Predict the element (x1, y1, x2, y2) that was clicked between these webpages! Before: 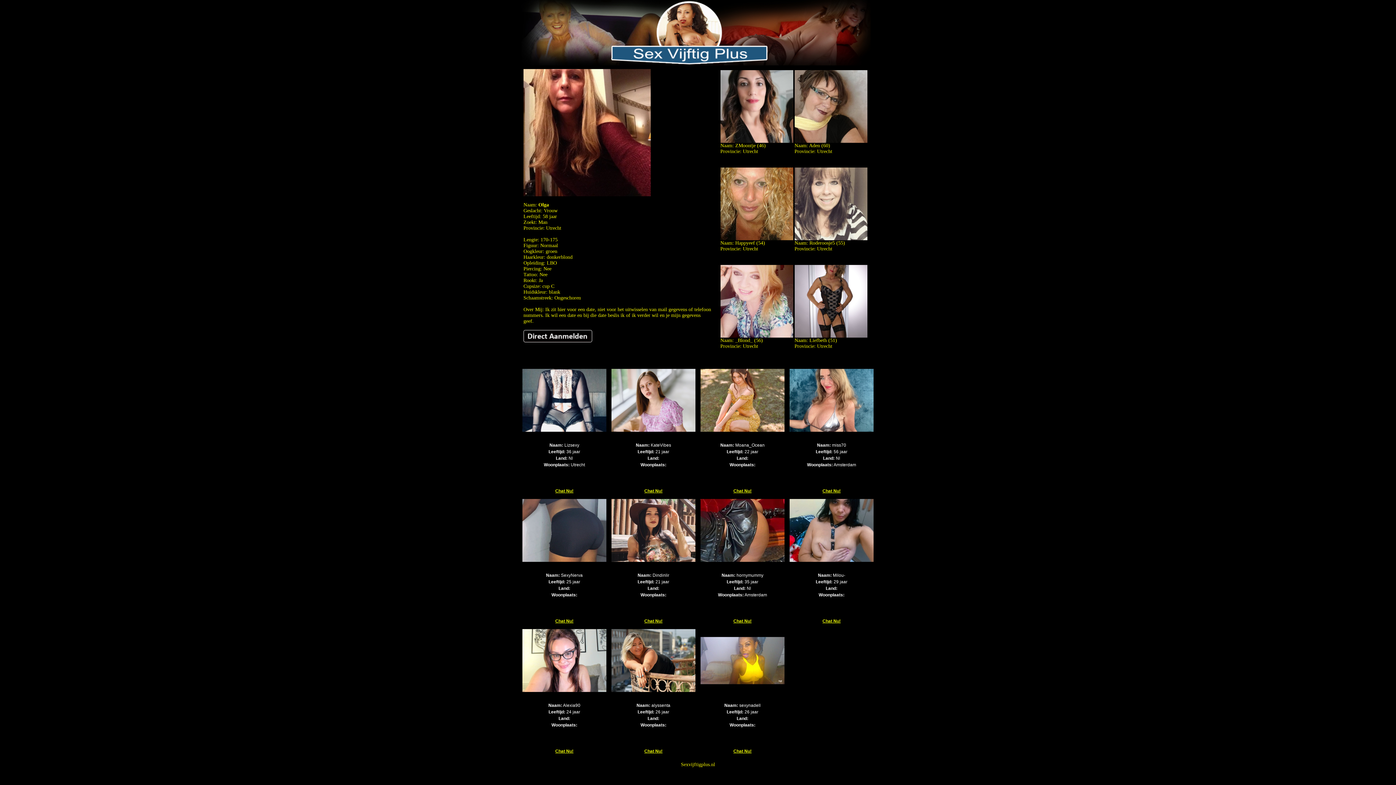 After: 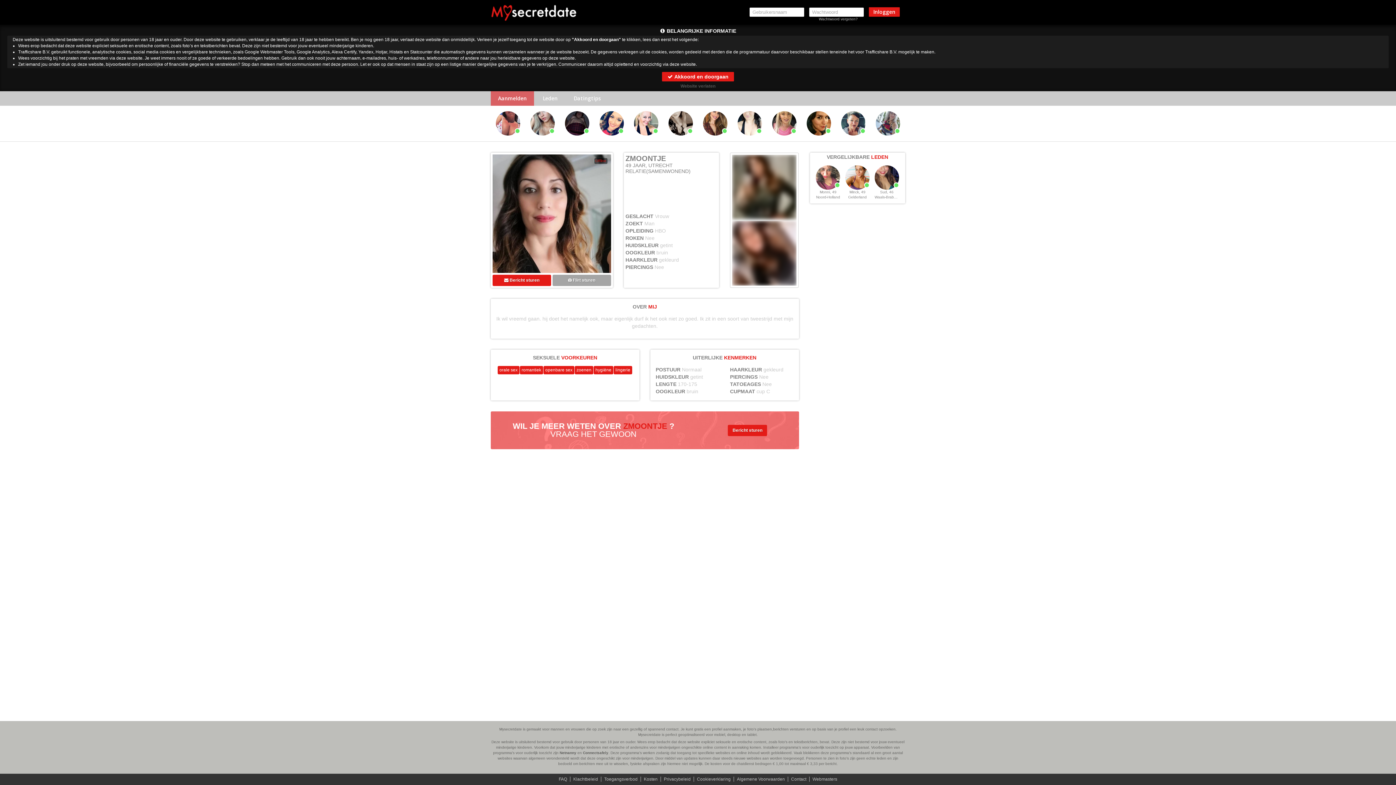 Action: bbox: (720, 138, 793, 144)